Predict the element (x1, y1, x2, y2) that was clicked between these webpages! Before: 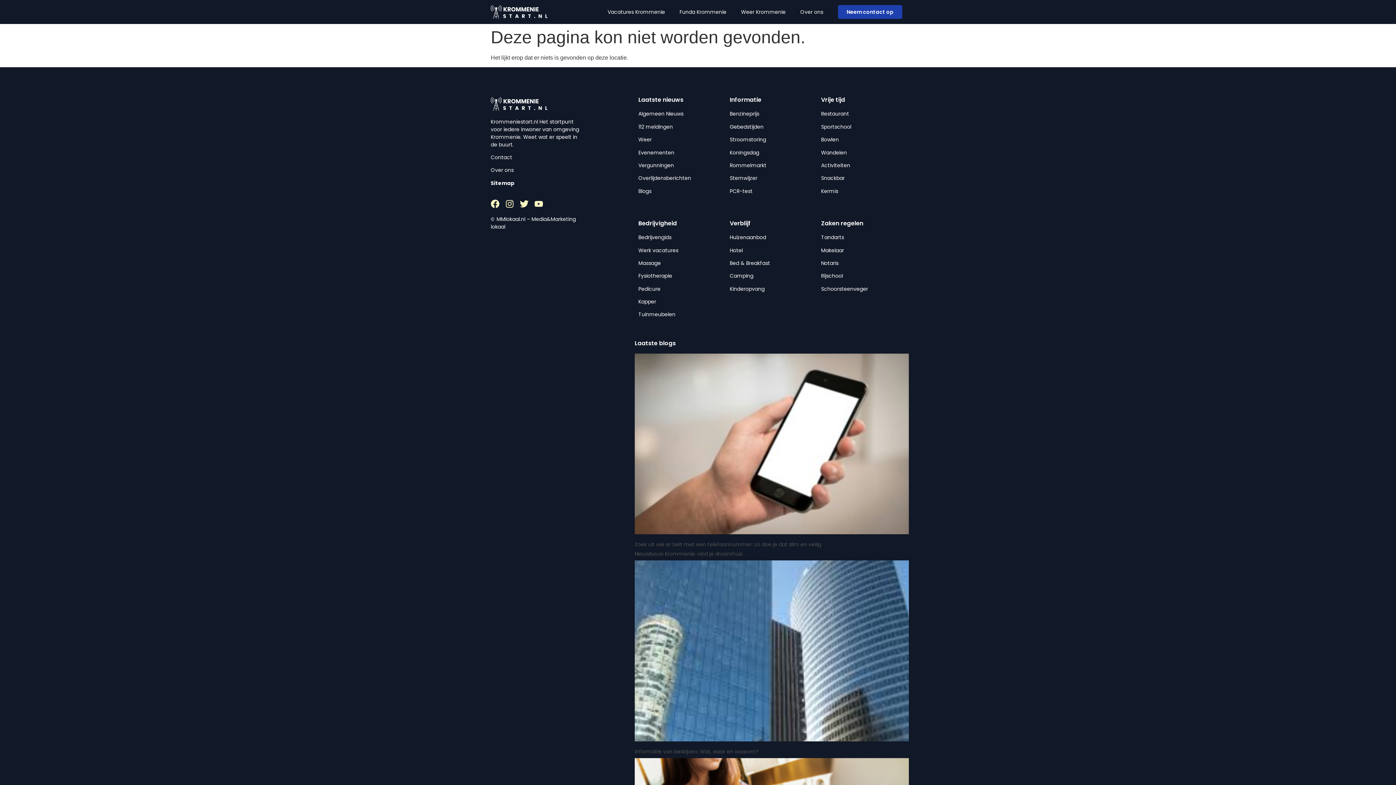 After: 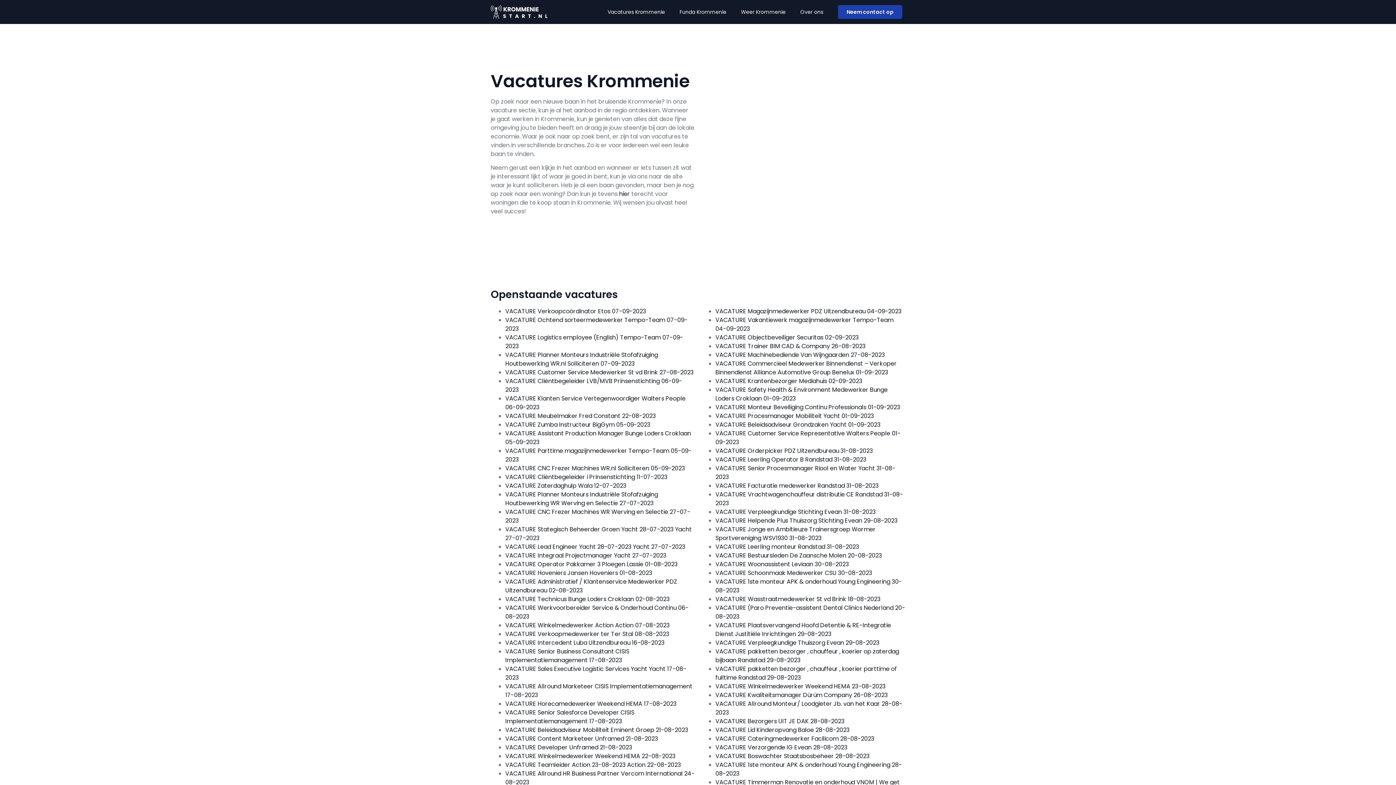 Action: bbox: (600, 3, 672, 20) label: Vacatures Krommenie